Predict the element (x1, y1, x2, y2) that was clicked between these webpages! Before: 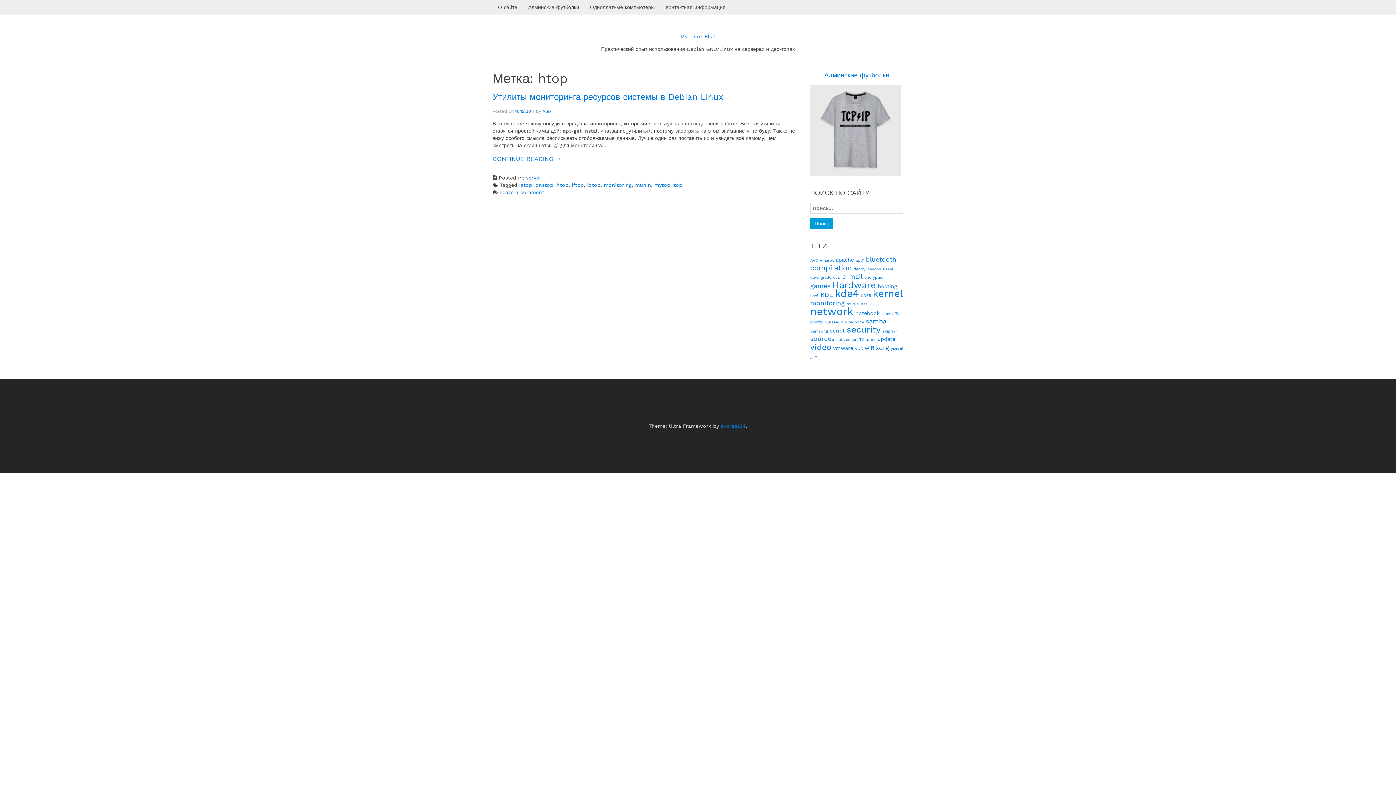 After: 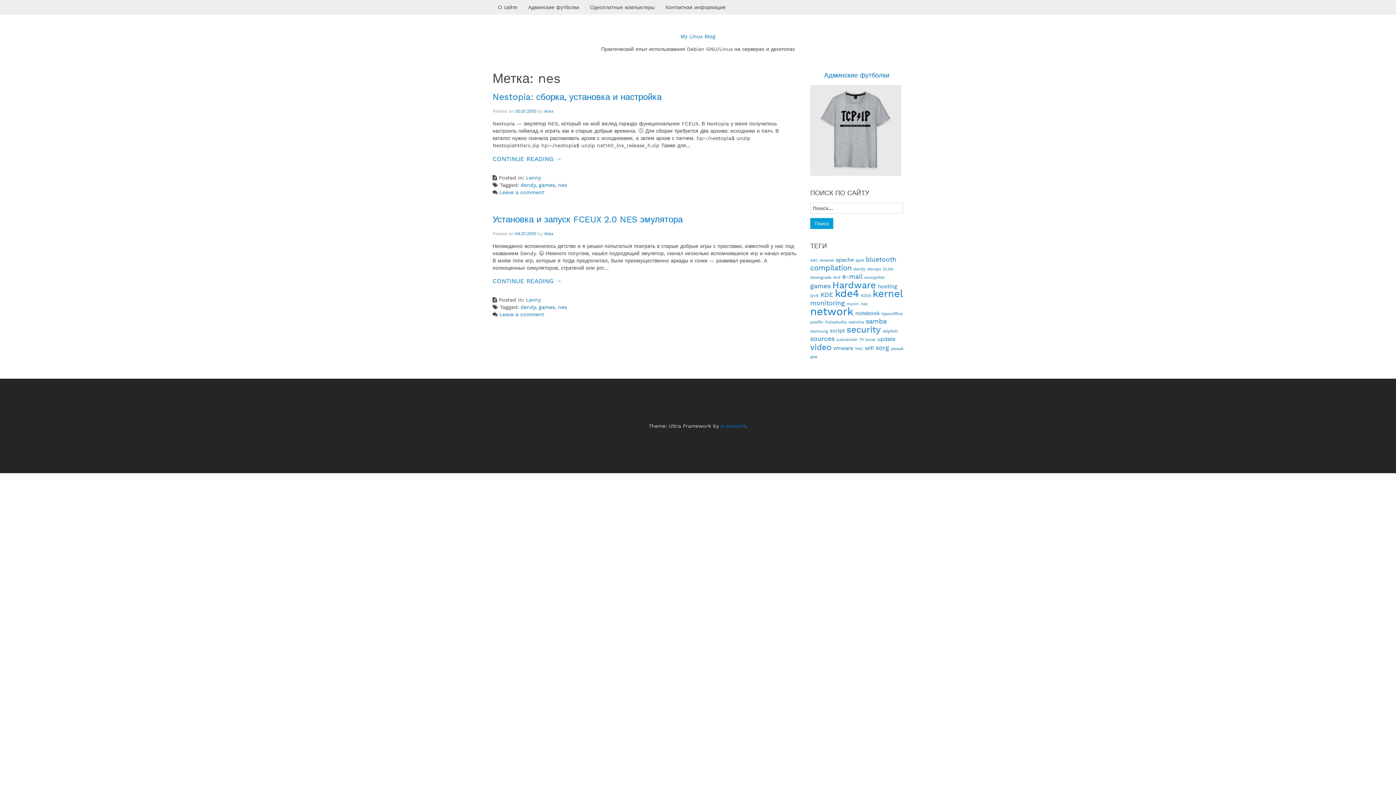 Action: bbox: (861, 301, 867, 306) label: nes (2 элемента)